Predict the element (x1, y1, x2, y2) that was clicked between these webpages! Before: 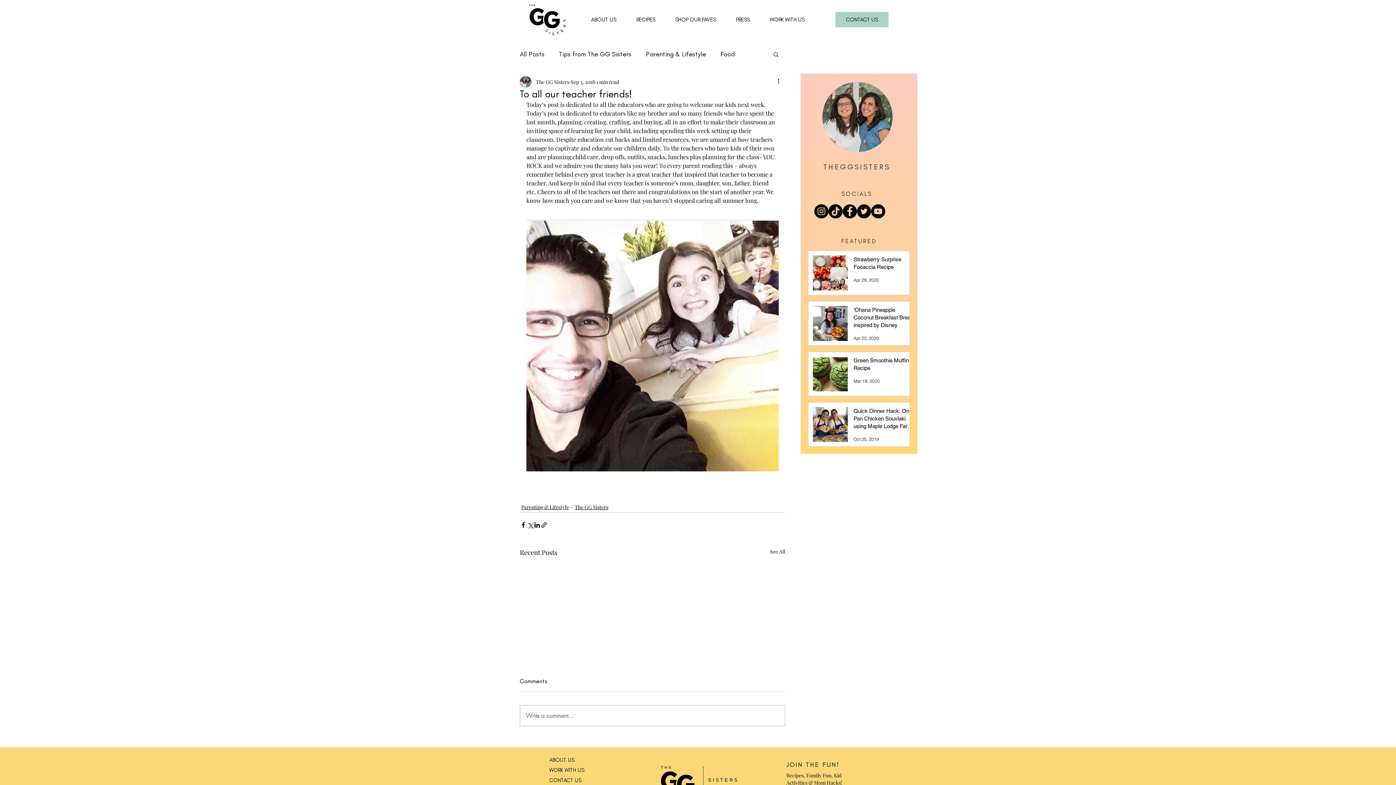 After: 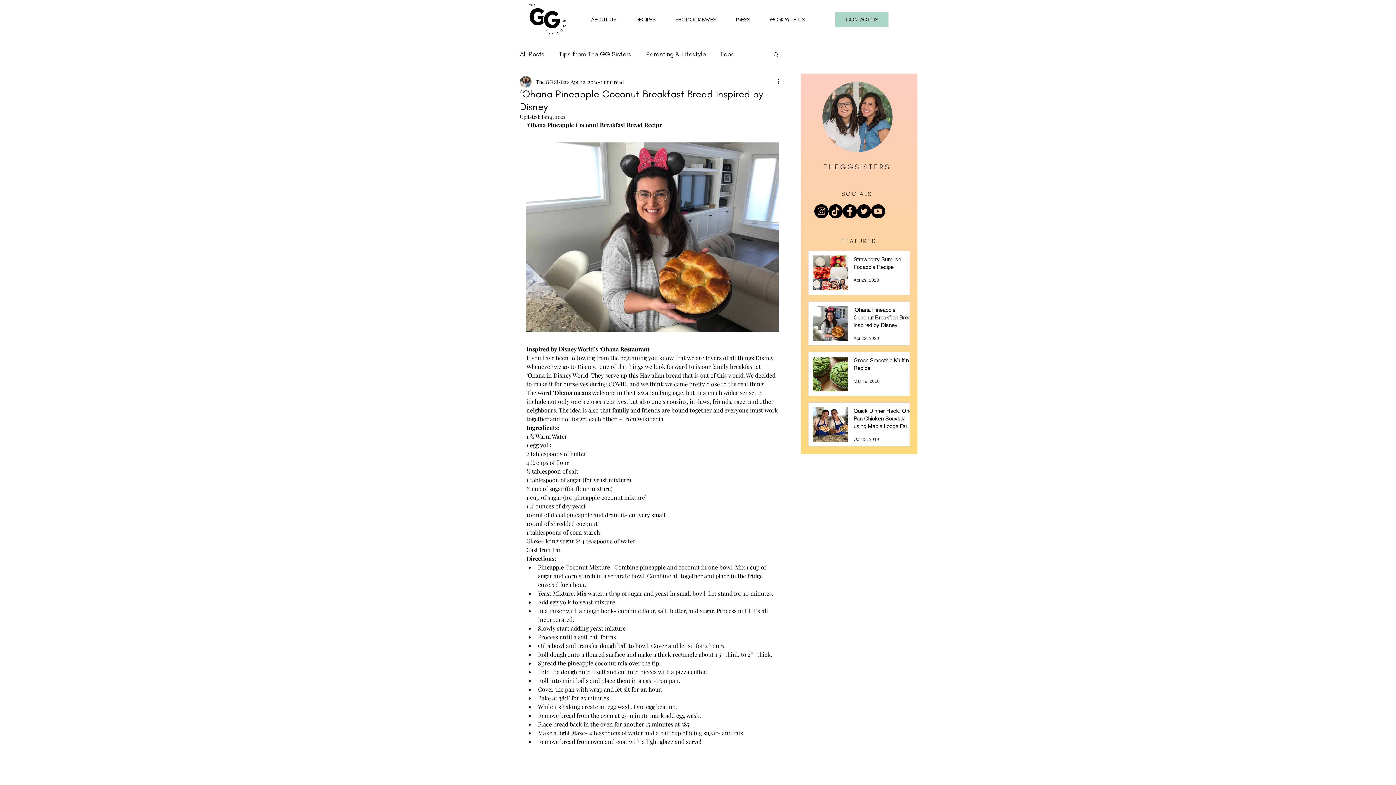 Action: label: ‘Ohana Pineapple Coconut Breakfast Bread inspired by Disney bbox: (853, 306, 915, 332)